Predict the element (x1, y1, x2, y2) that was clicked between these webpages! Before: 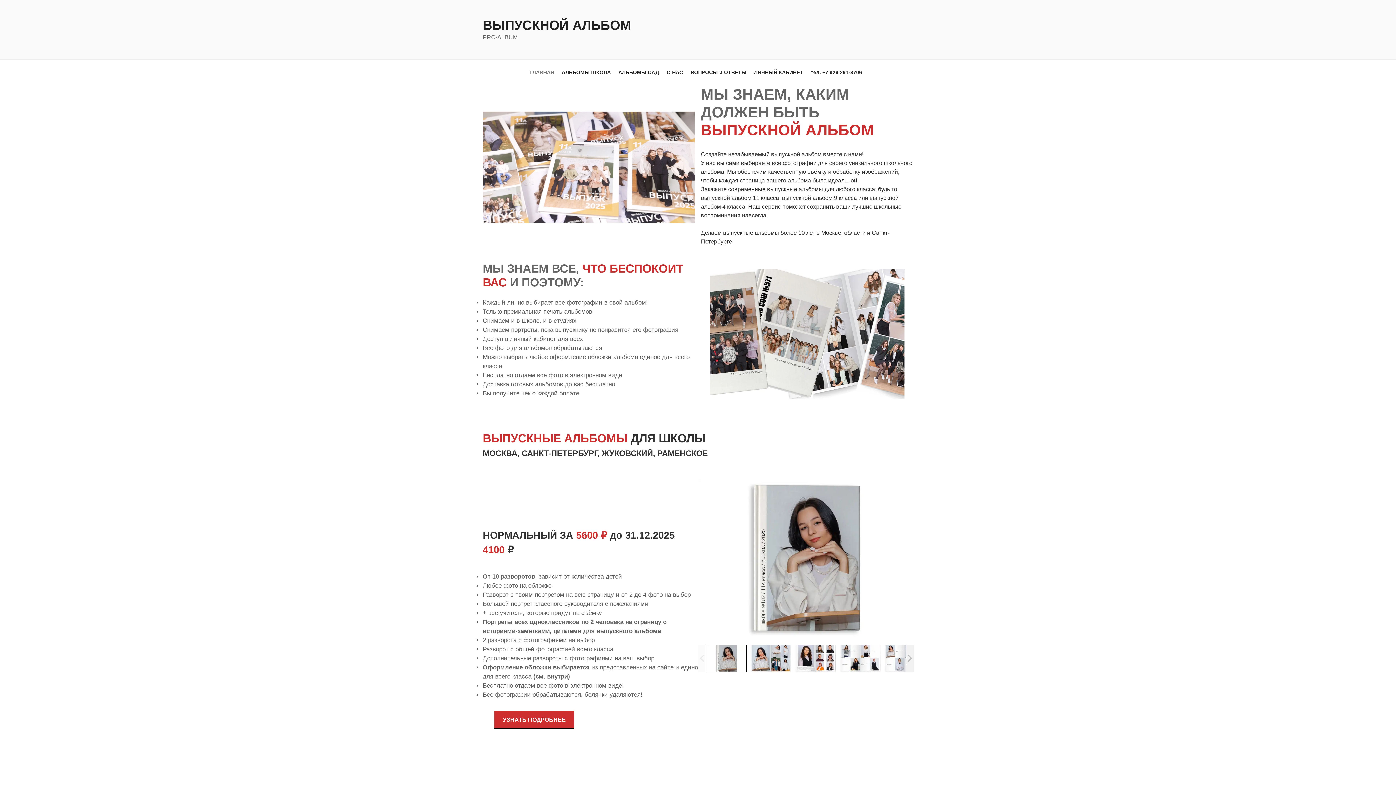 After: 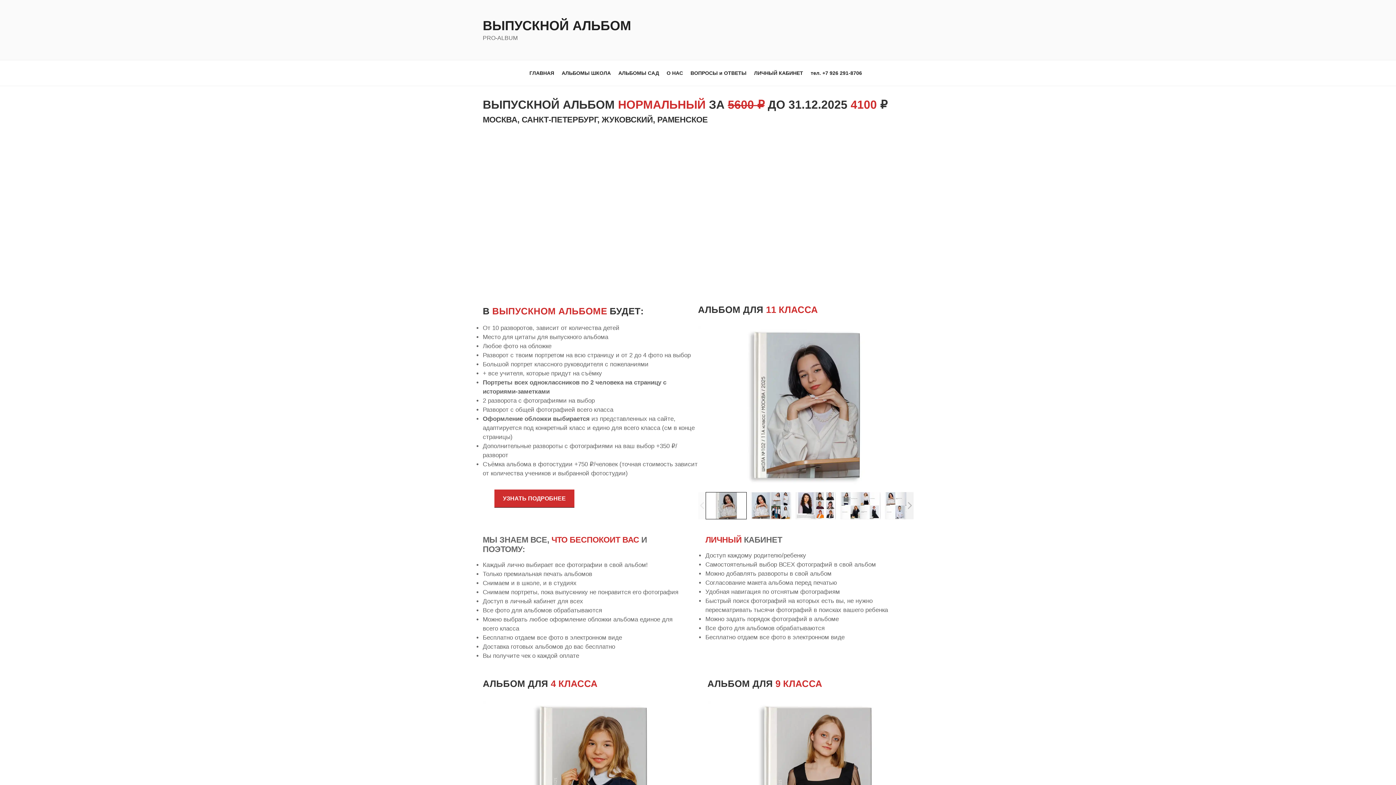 Action: bbox: (494, 711, 574, 729) label: УЗНАТЬ ПОДРОБНЕЕ